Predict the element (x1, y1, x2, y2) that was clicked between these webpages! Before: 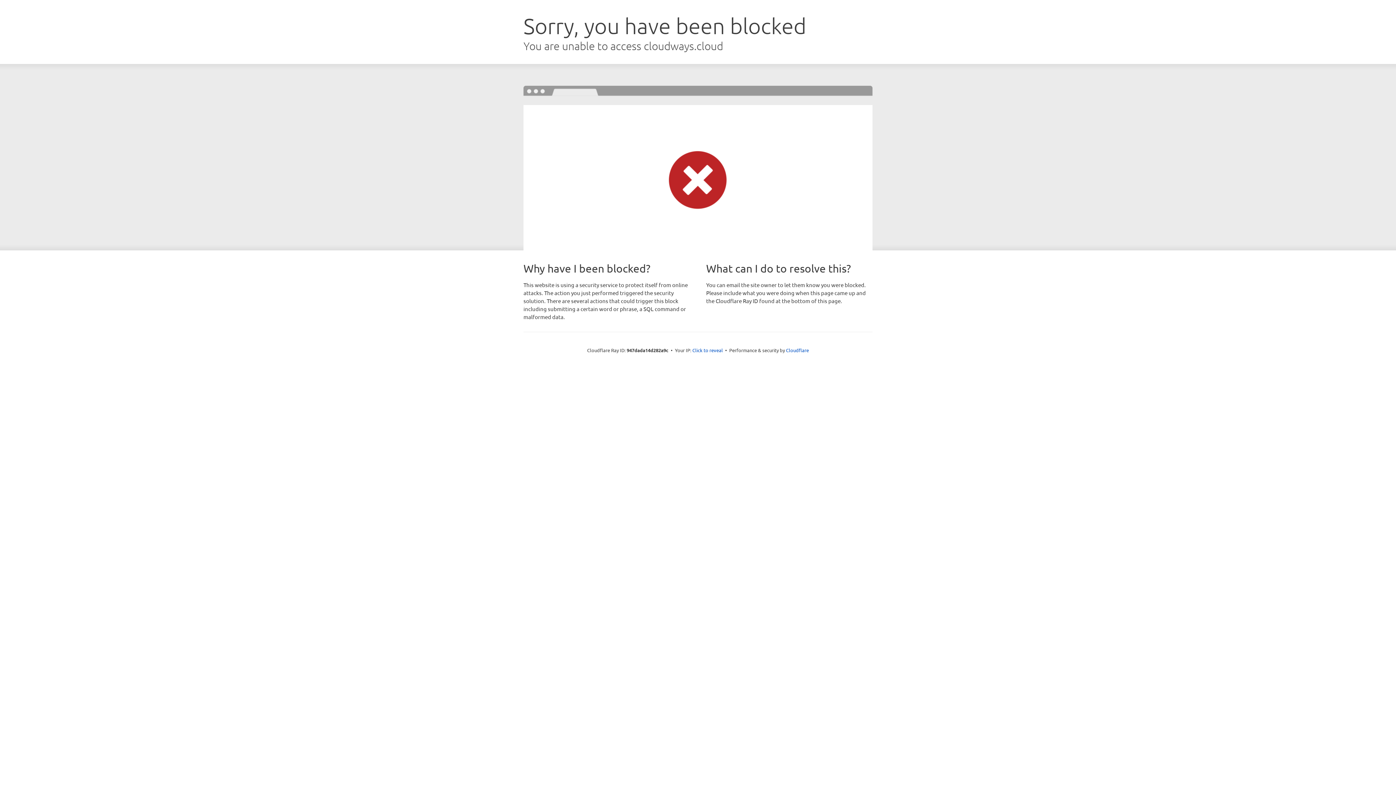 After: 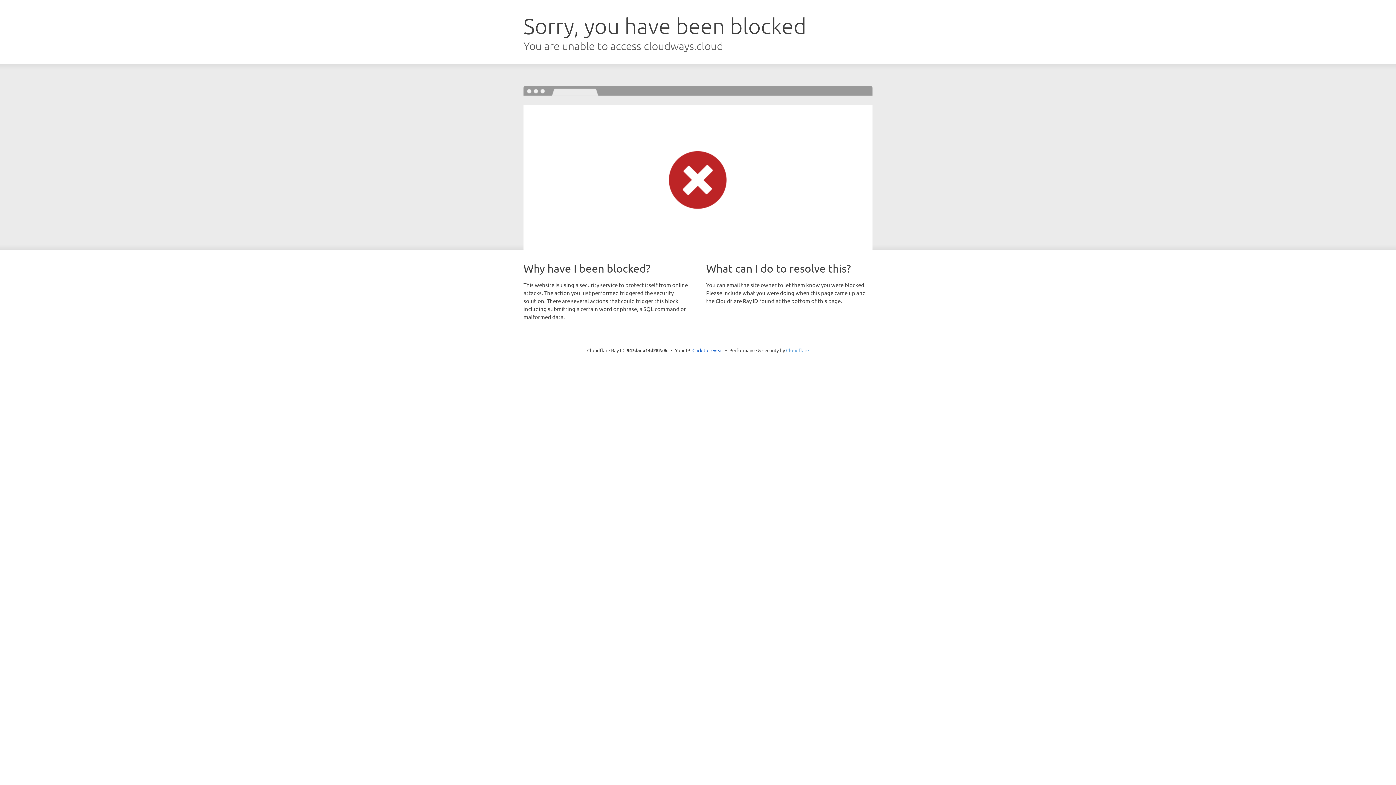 Action: label: Cloudflare bbox: (786, 347, 809, 353)